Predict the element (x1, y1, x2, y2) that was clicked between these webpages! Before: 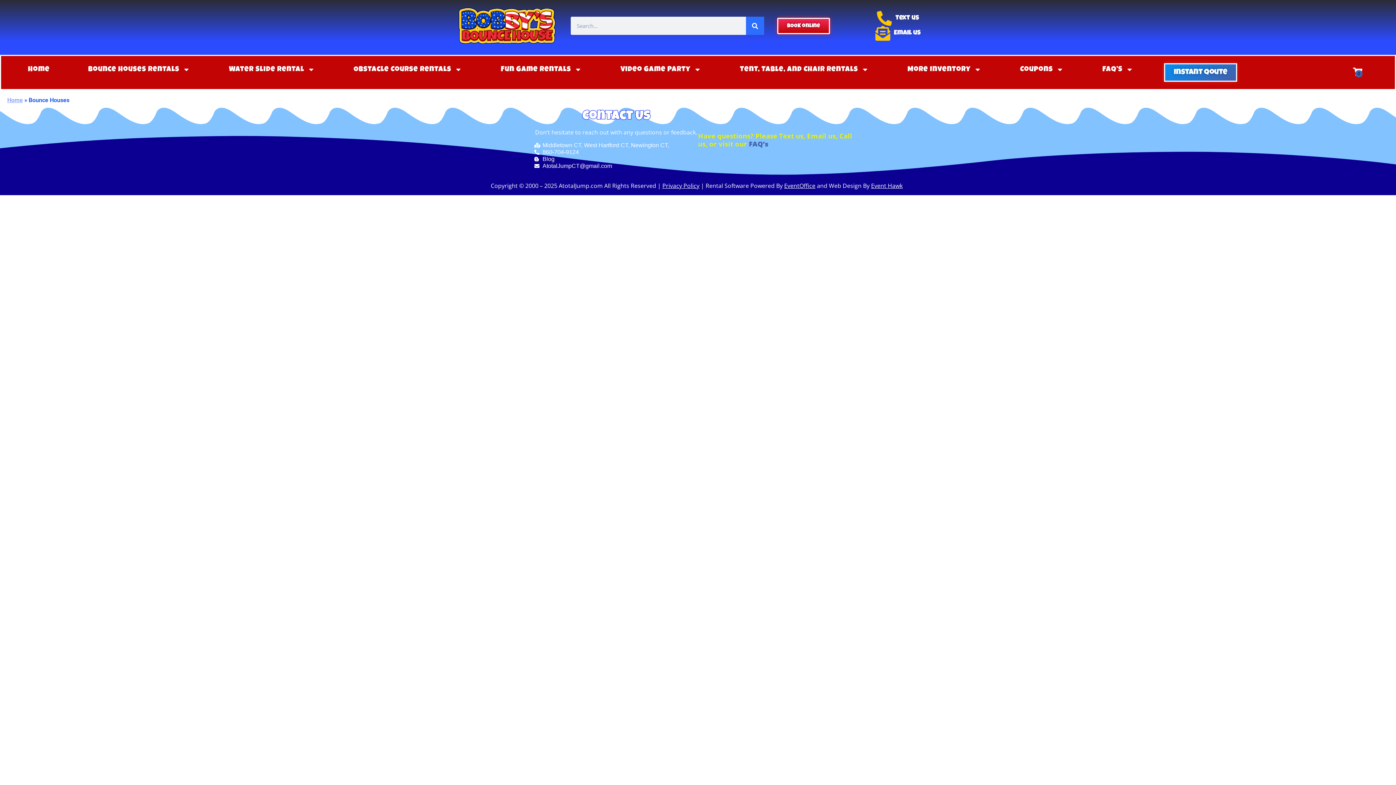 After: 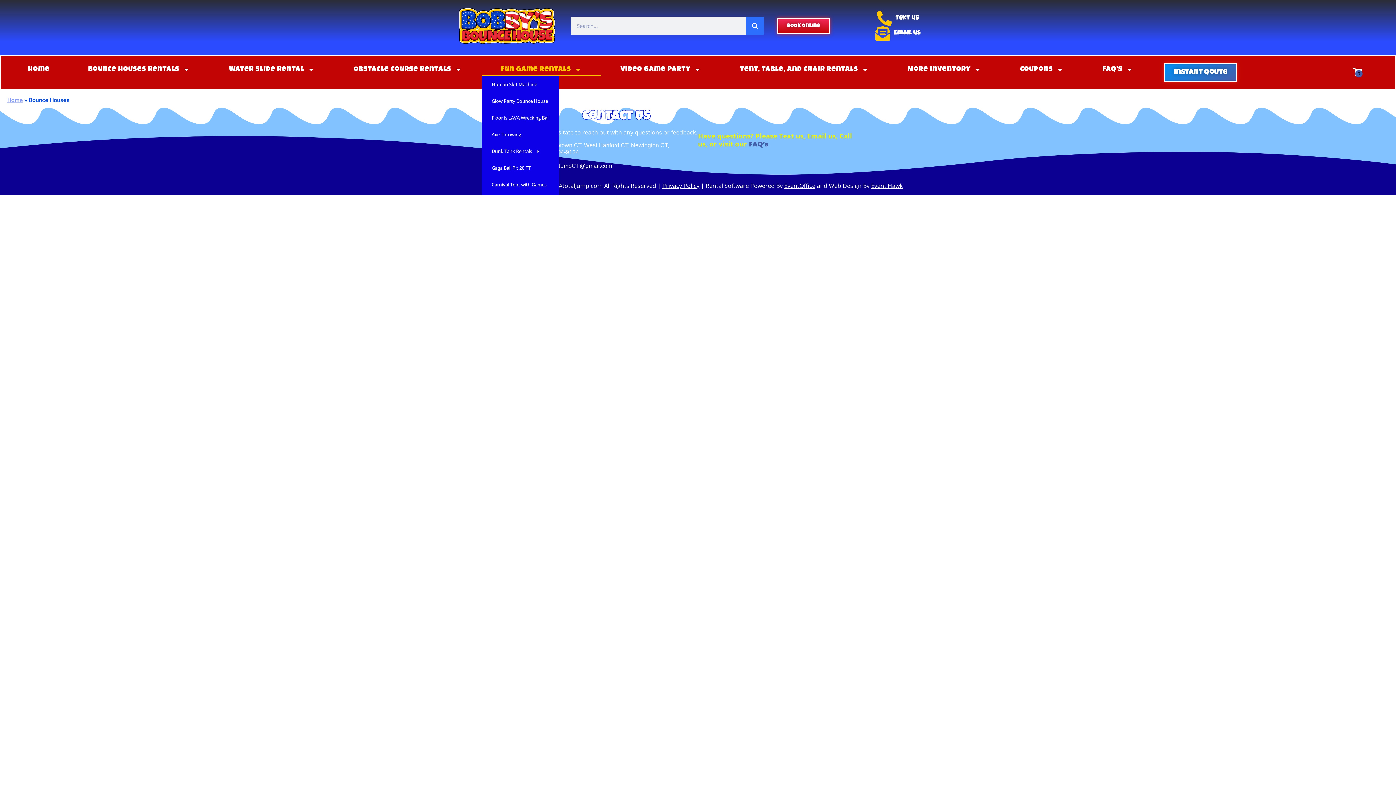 Action: label: Fun Game Rentals bbox: (481, 63, 601, 76)